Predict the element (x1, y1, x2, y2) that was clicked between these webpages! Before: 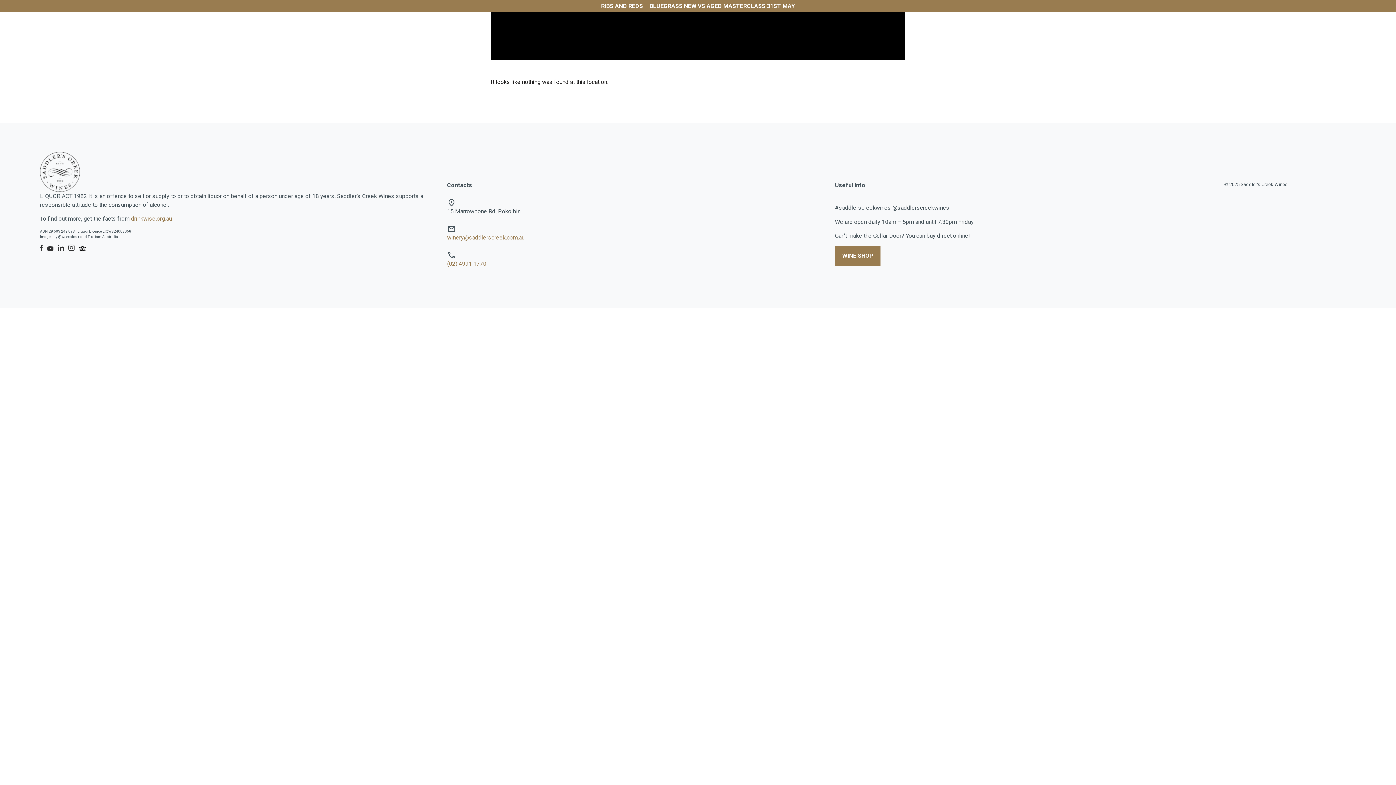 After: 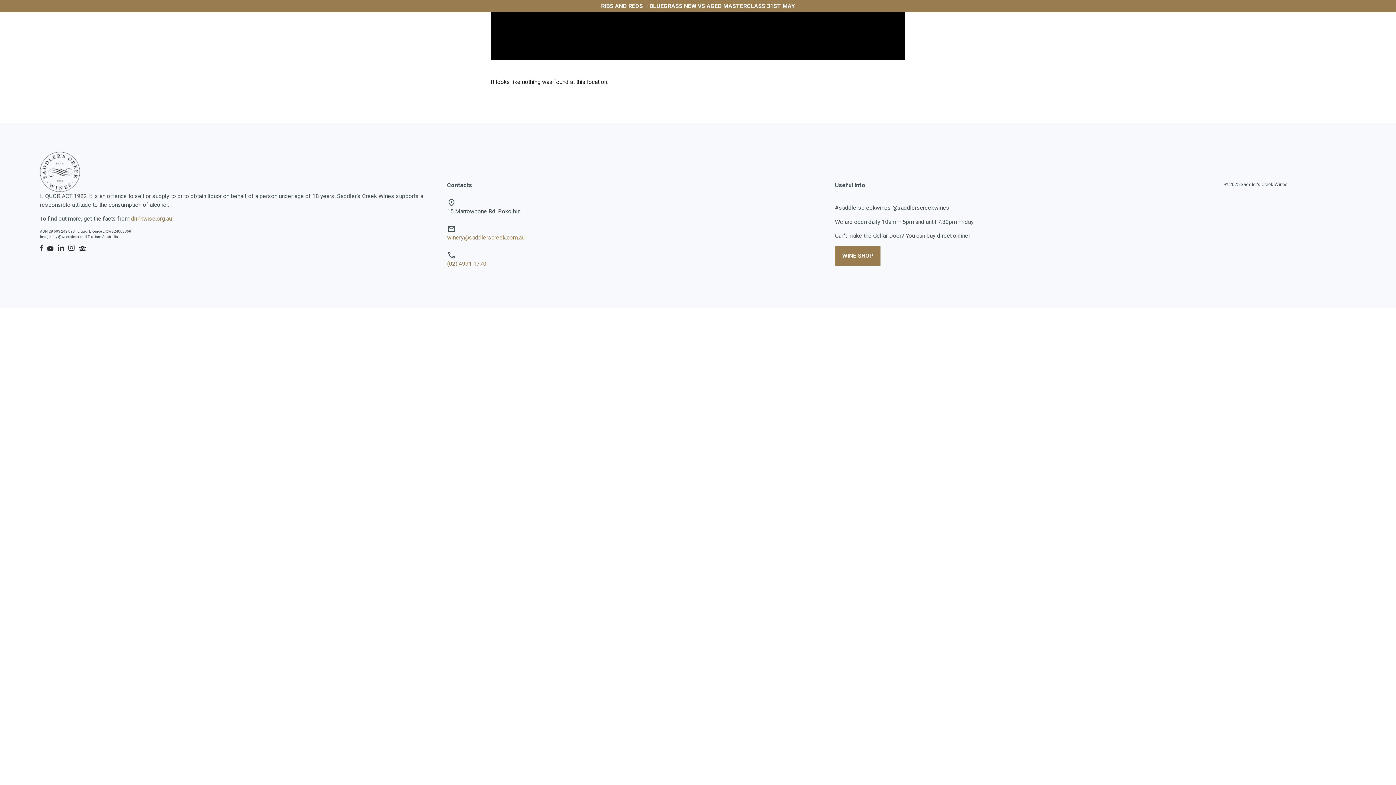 Action: bbox: (47, 246, 53, 250)